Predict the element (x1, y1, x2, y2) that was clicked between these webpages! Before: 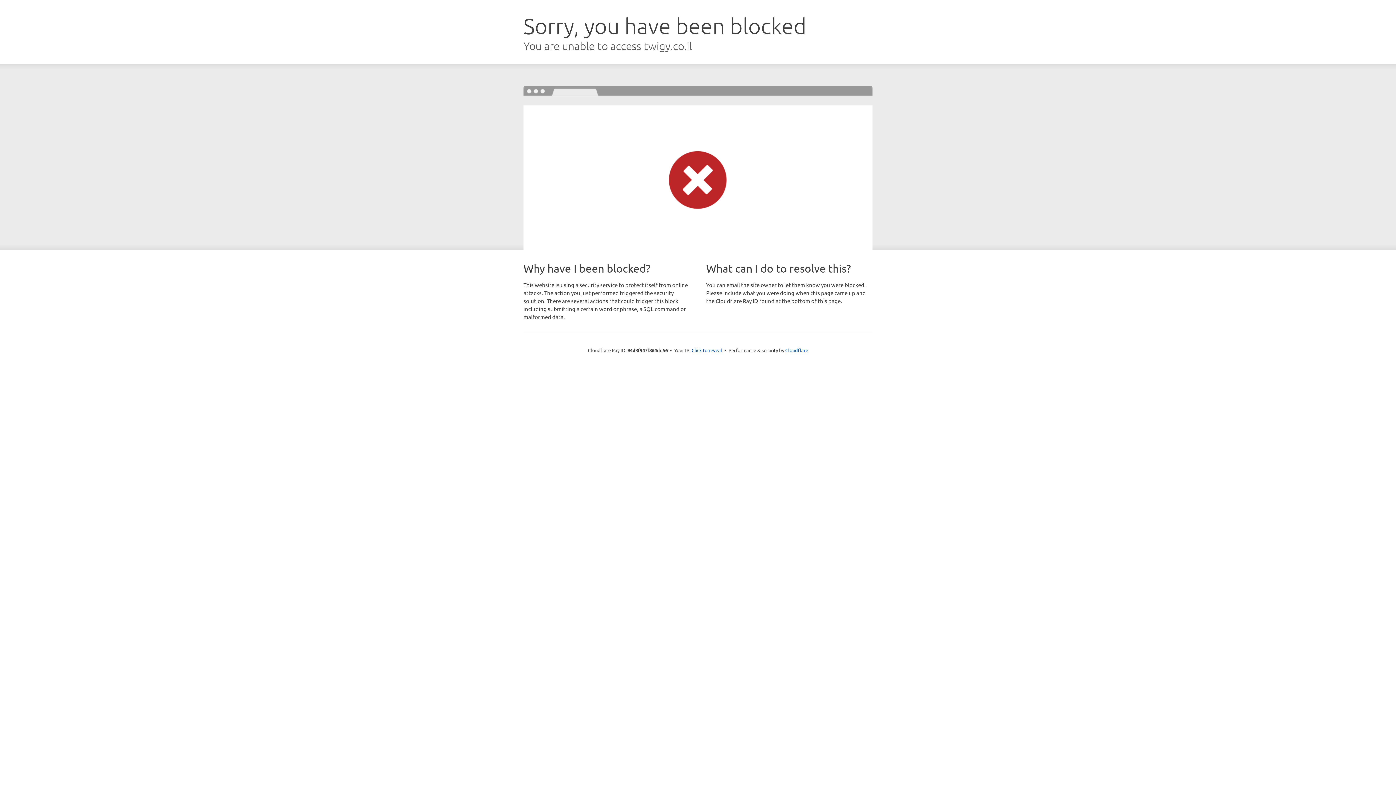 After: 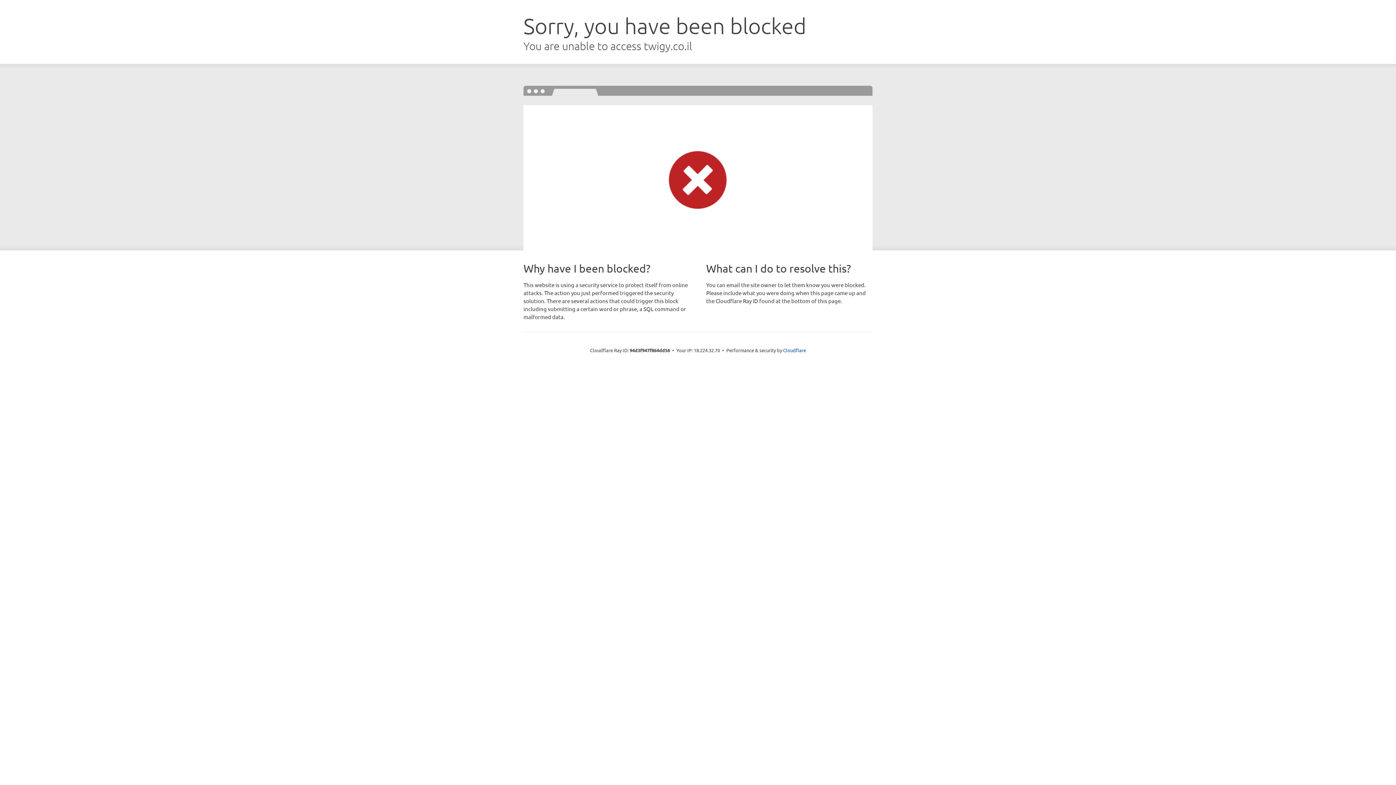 Action: label: Click to reveal bbox: (691, 346, 722, 353)